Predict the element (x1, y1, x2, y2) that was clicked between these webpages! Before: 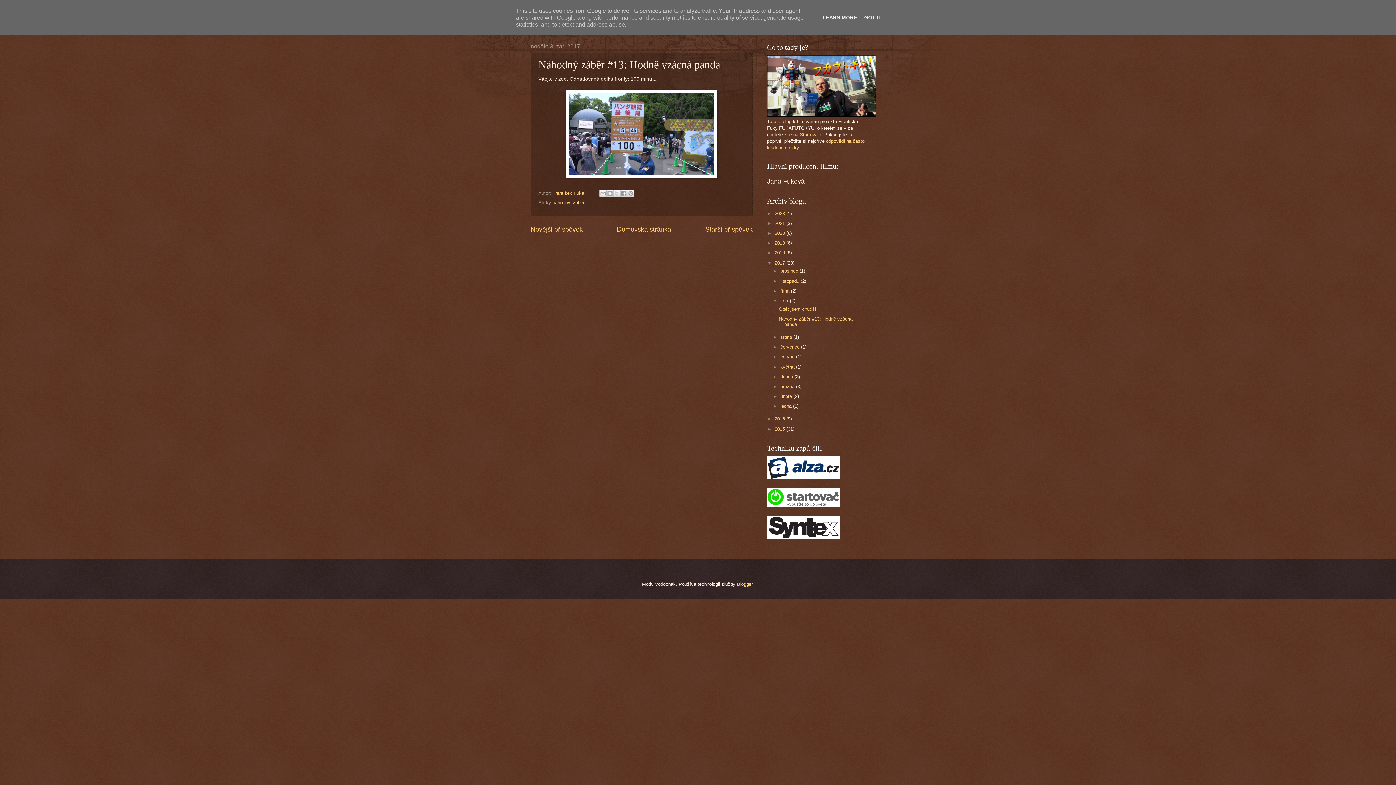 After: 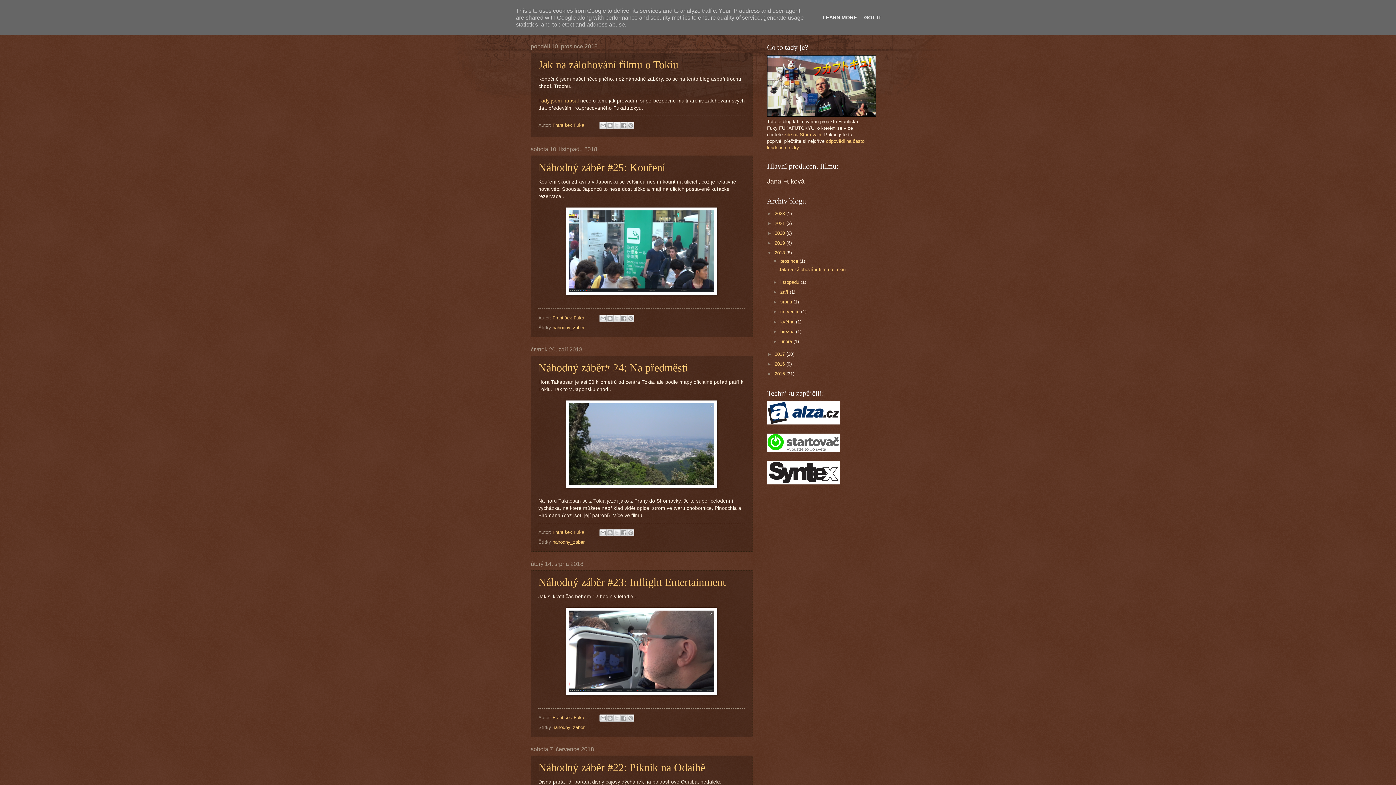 Action: bbox: (774, 250, 786, 255) label: 2018 